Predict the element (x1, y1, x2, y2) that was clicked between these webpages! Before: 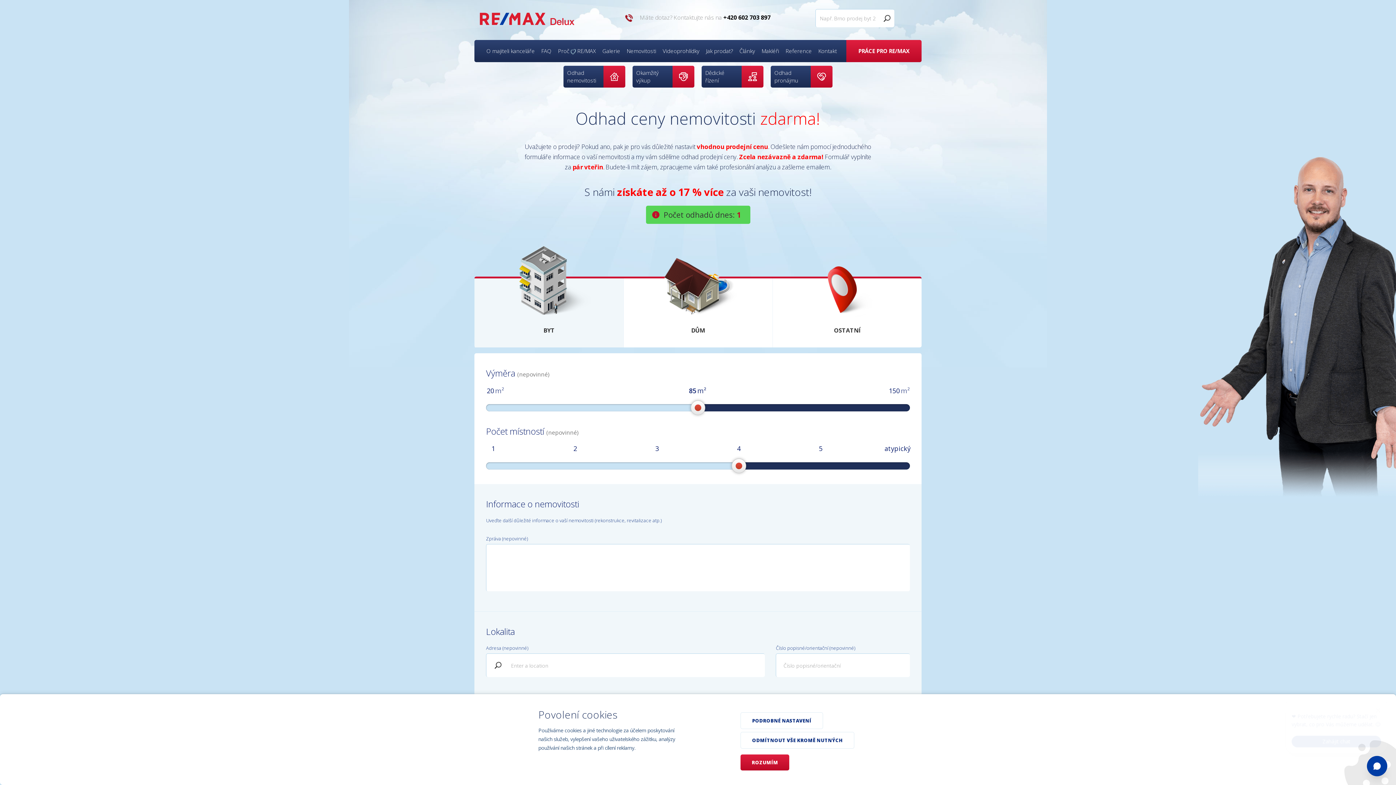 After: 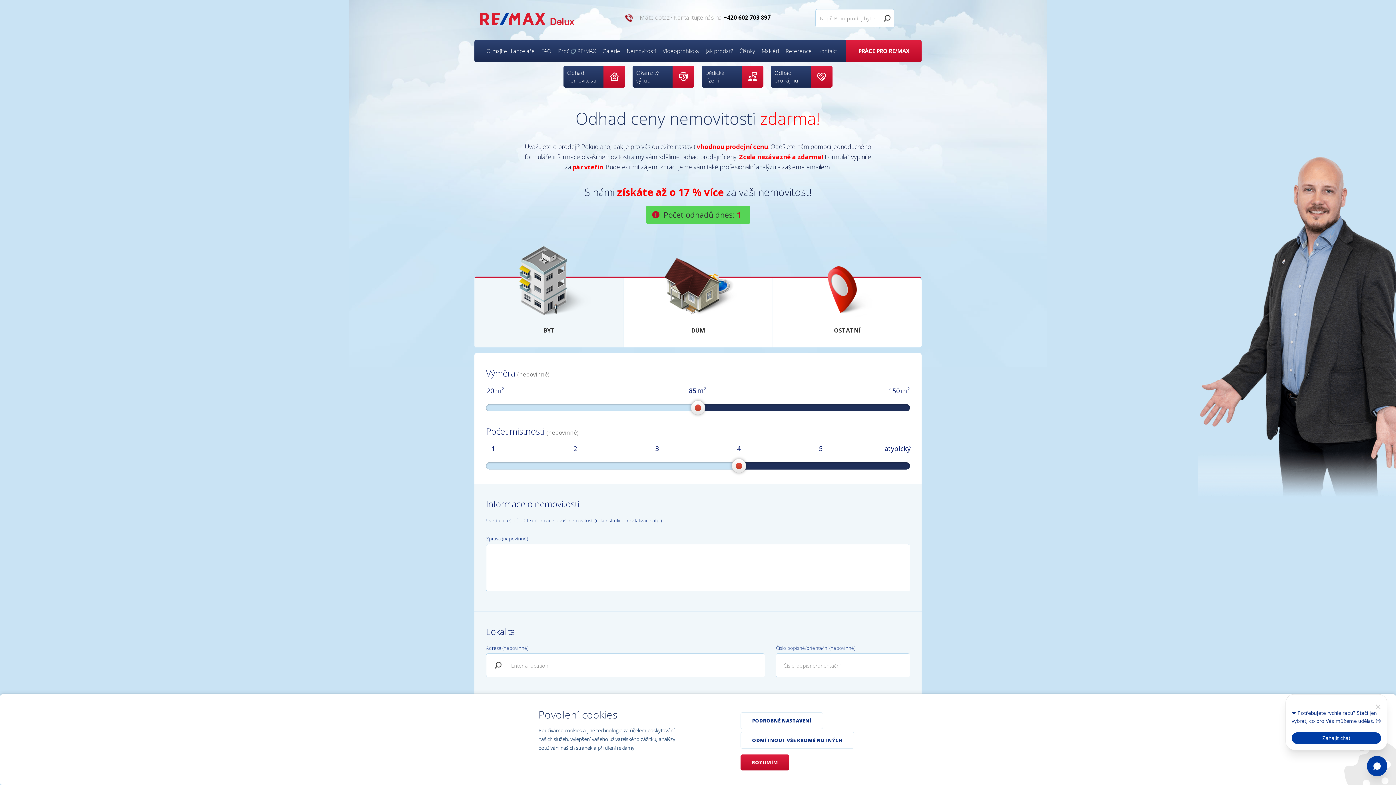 Action: label: BYT bbox: (474, 278, 623, 347)